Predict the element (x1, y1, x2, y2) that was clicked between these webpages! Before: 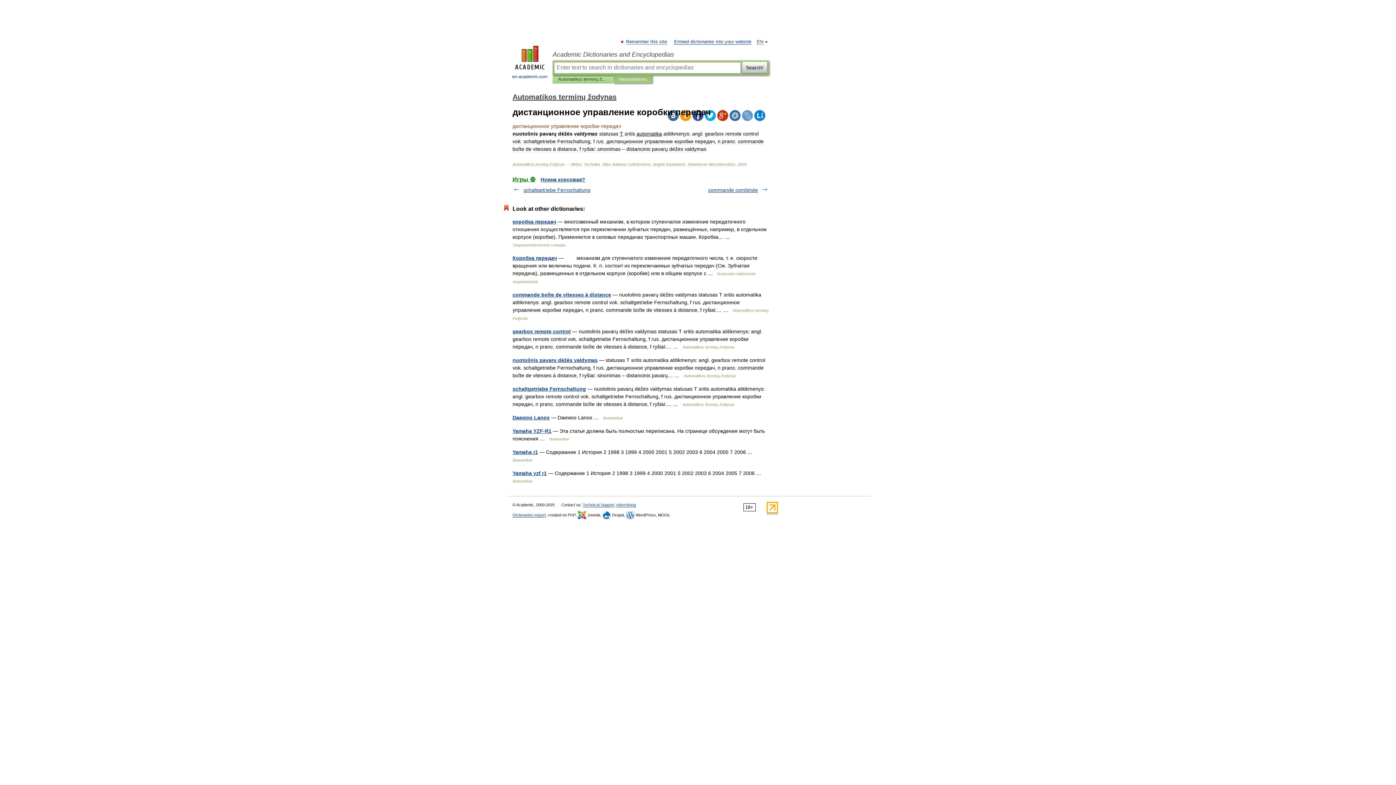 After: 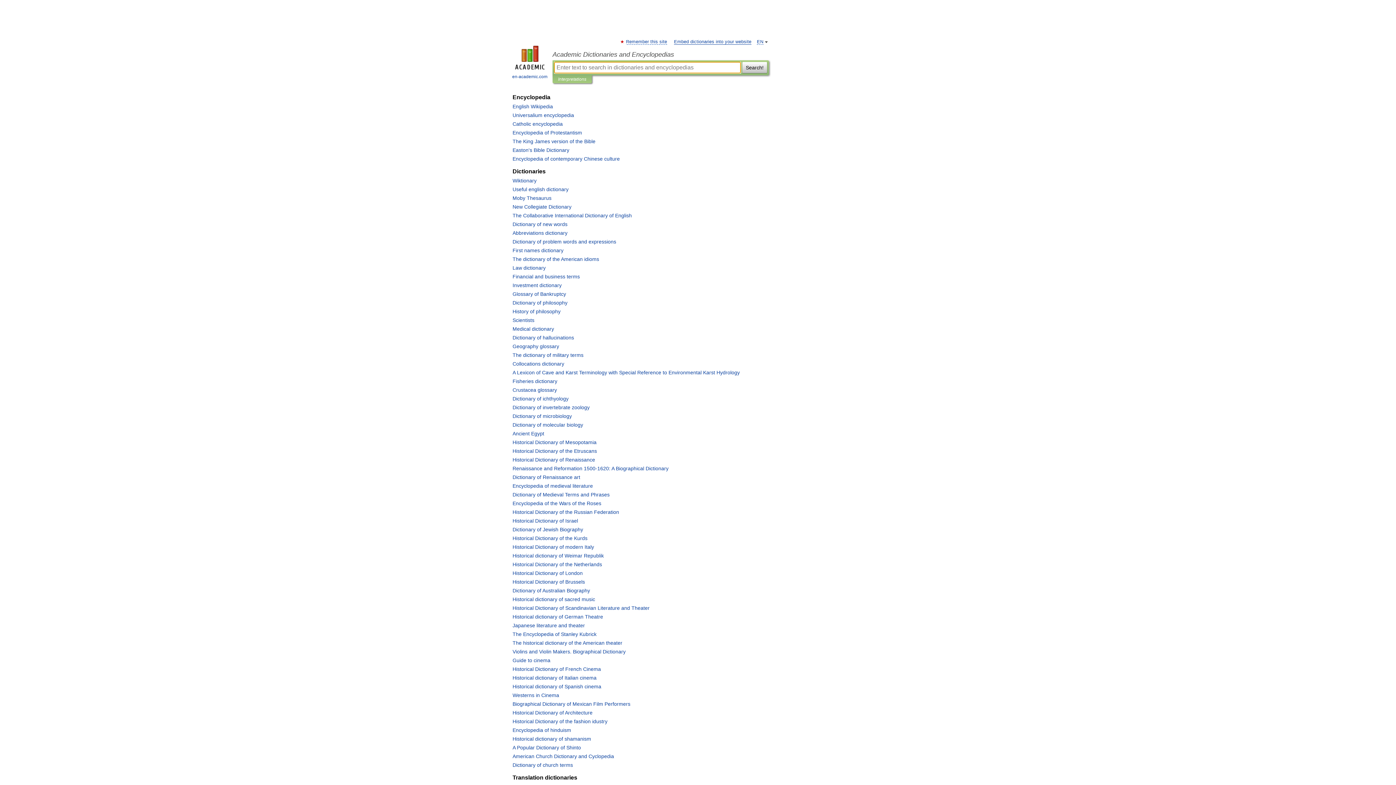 Action: label: 
en-academic.com bbox: (507, 45, 552, 80)